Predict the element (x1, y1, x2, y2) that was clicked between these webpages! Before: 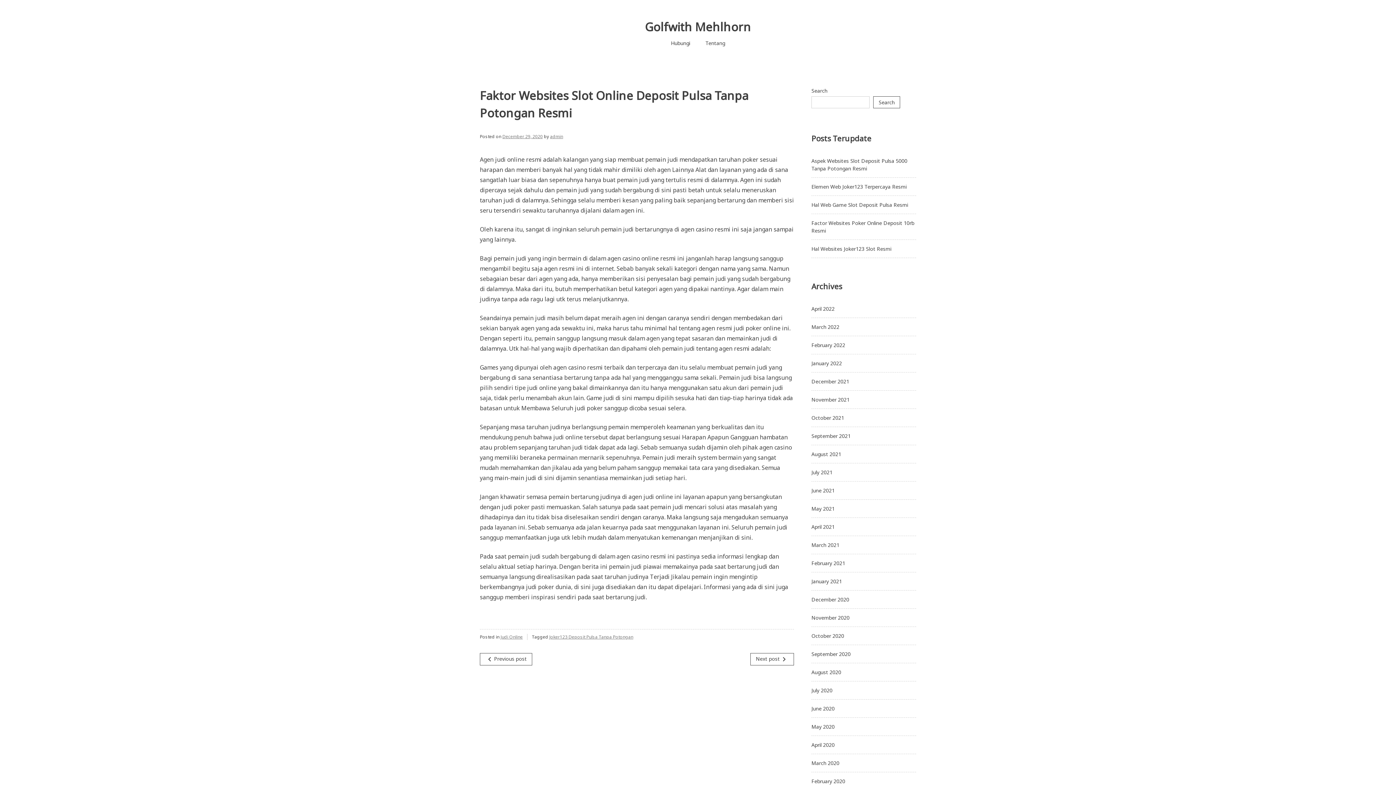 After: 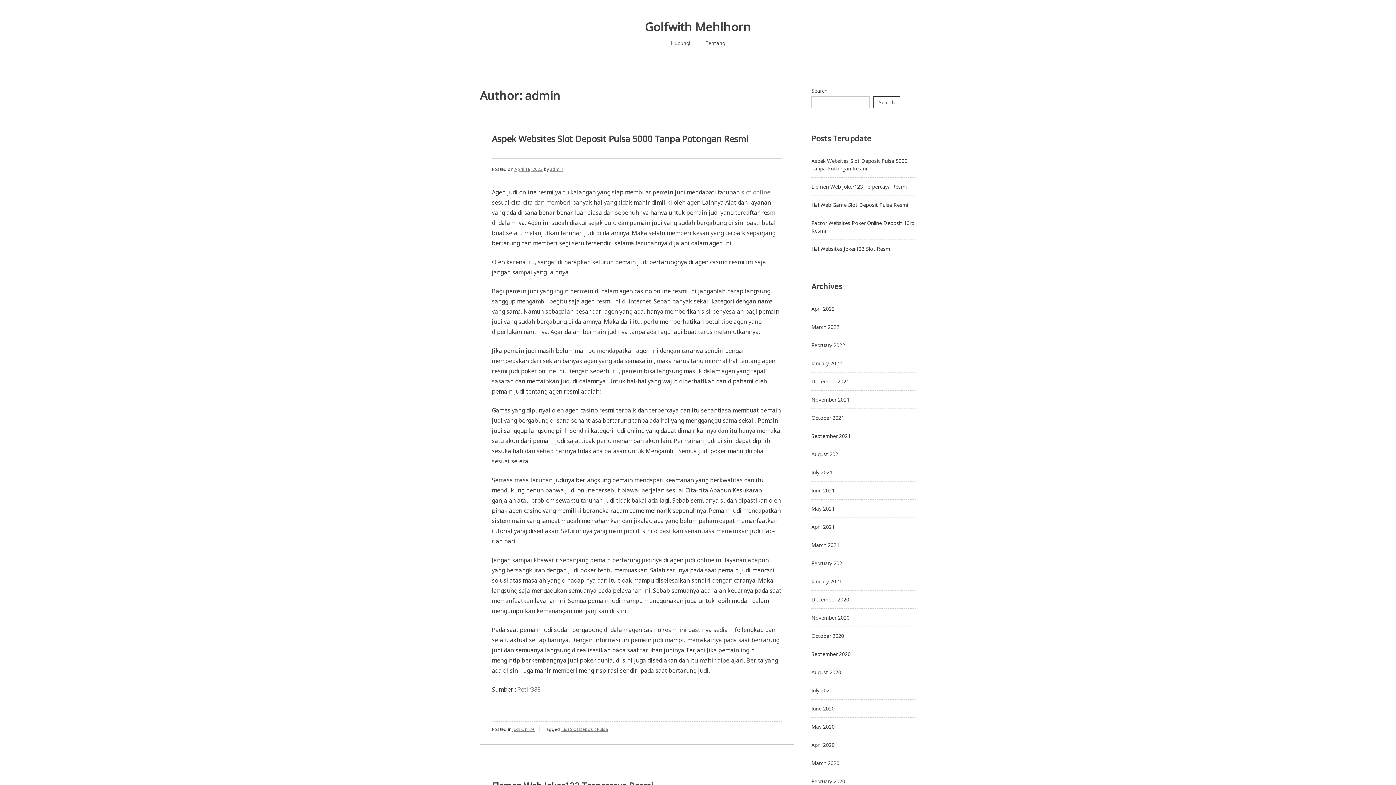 Action: bbox: (550, 133, 563, 139) label: admin